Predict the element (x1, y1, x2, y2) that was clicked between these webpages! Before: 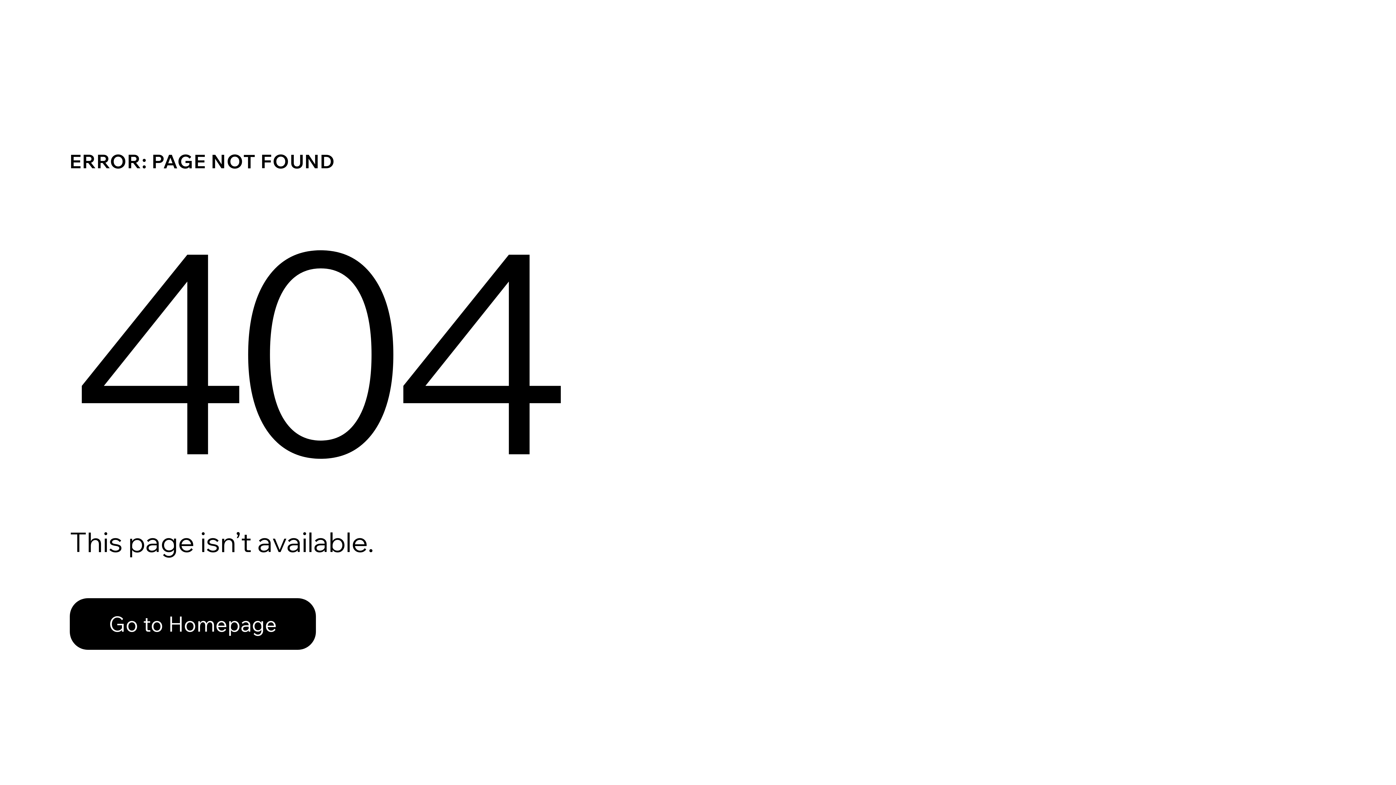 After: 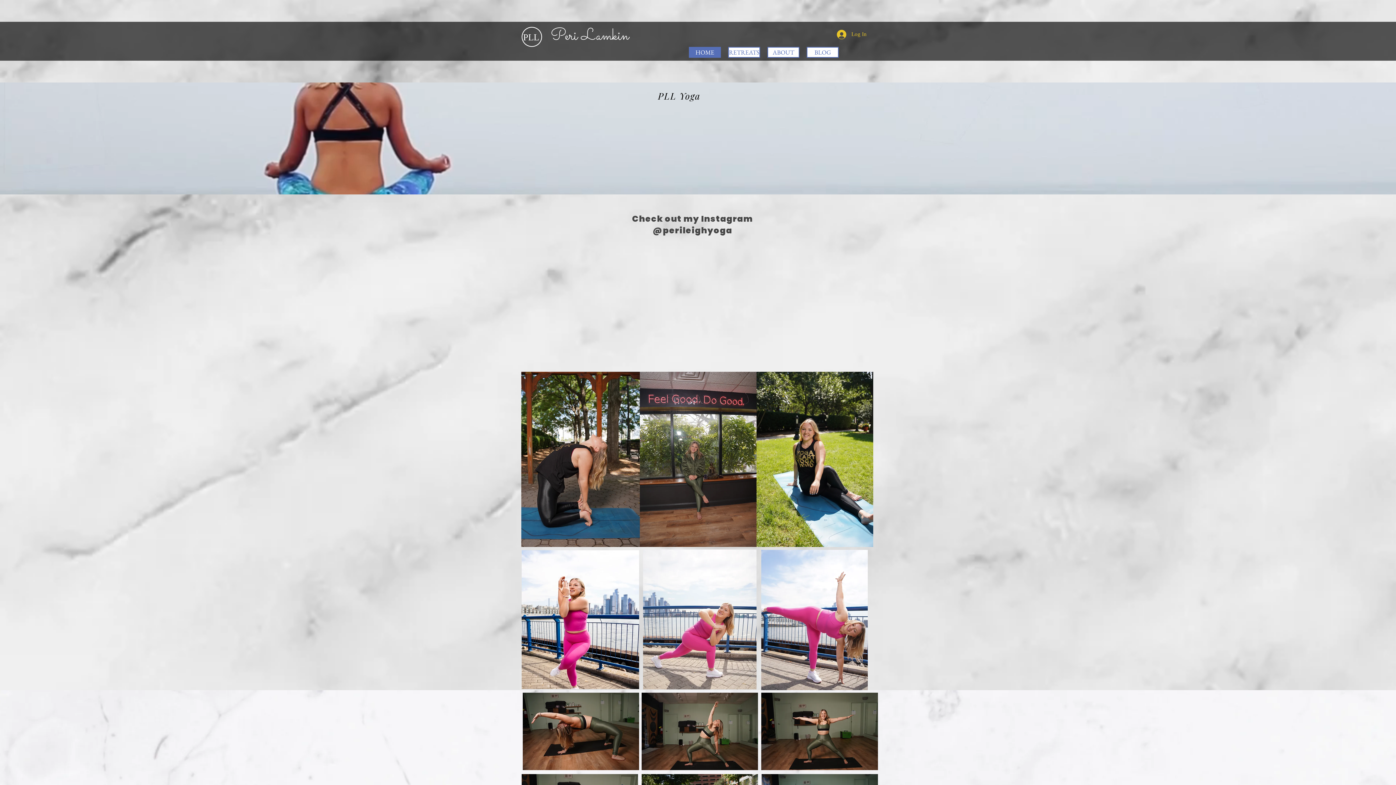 Action: label: Go to Homepage bbox: (69, 598, 316, 650)